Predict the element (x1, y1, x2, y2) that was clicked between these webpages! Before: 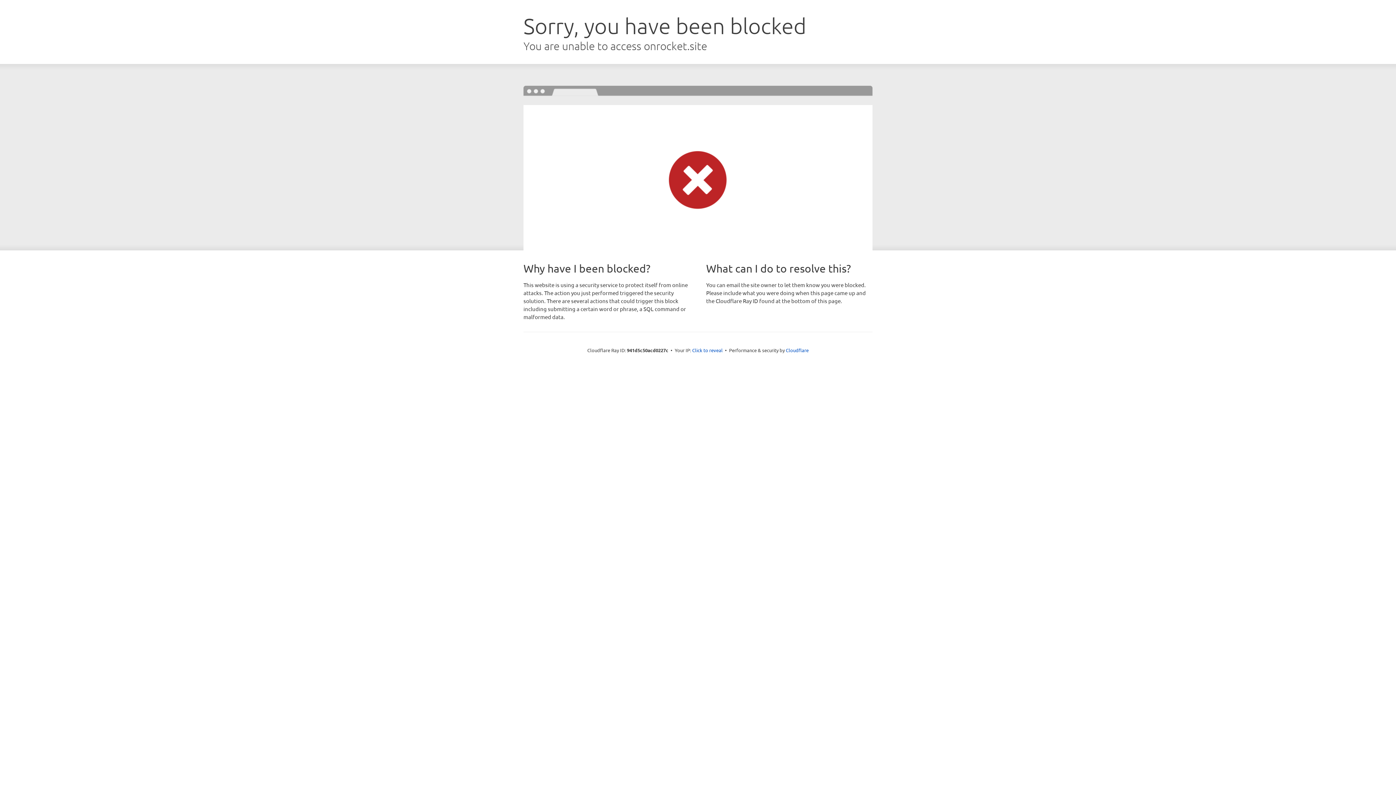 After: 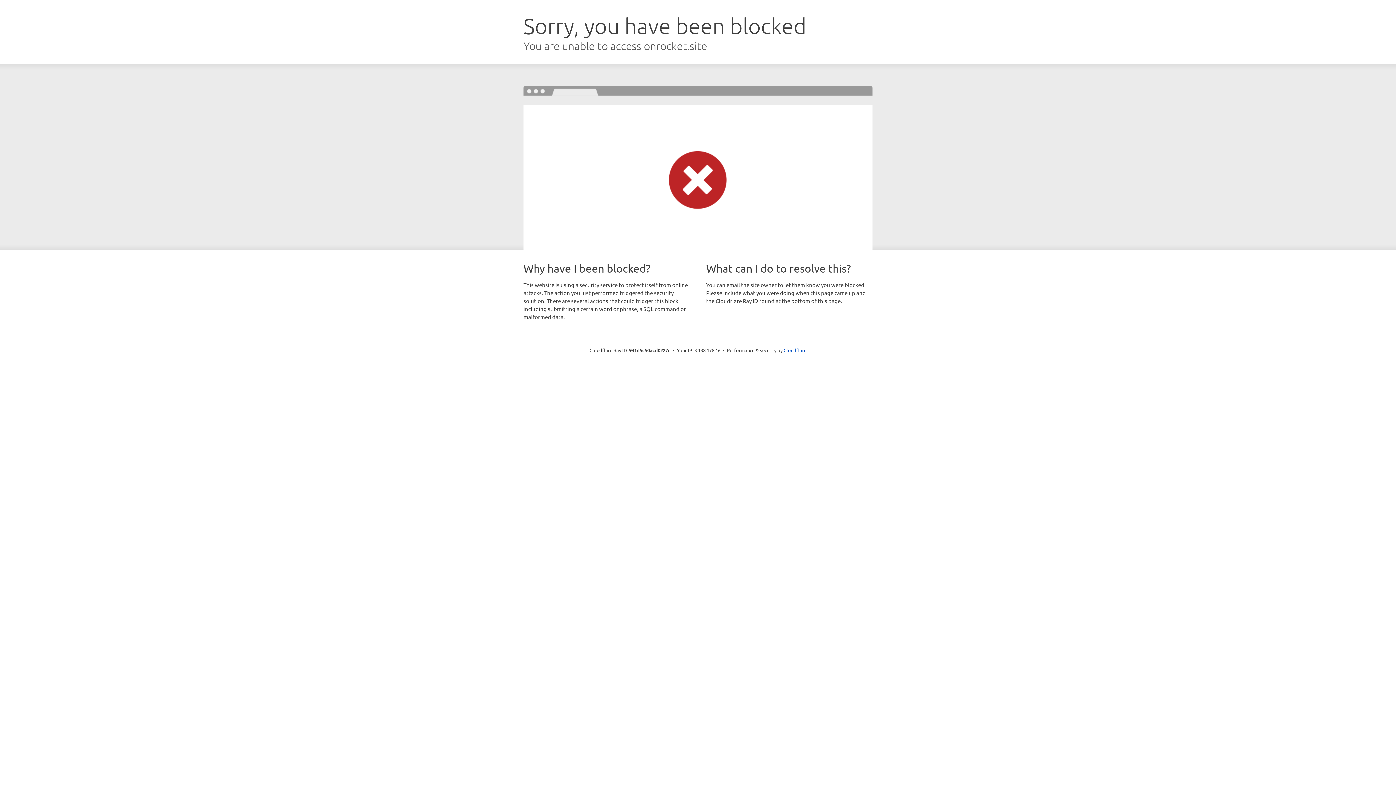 Action: label: Click to reveal bbox: (692, 346, 722, 353)